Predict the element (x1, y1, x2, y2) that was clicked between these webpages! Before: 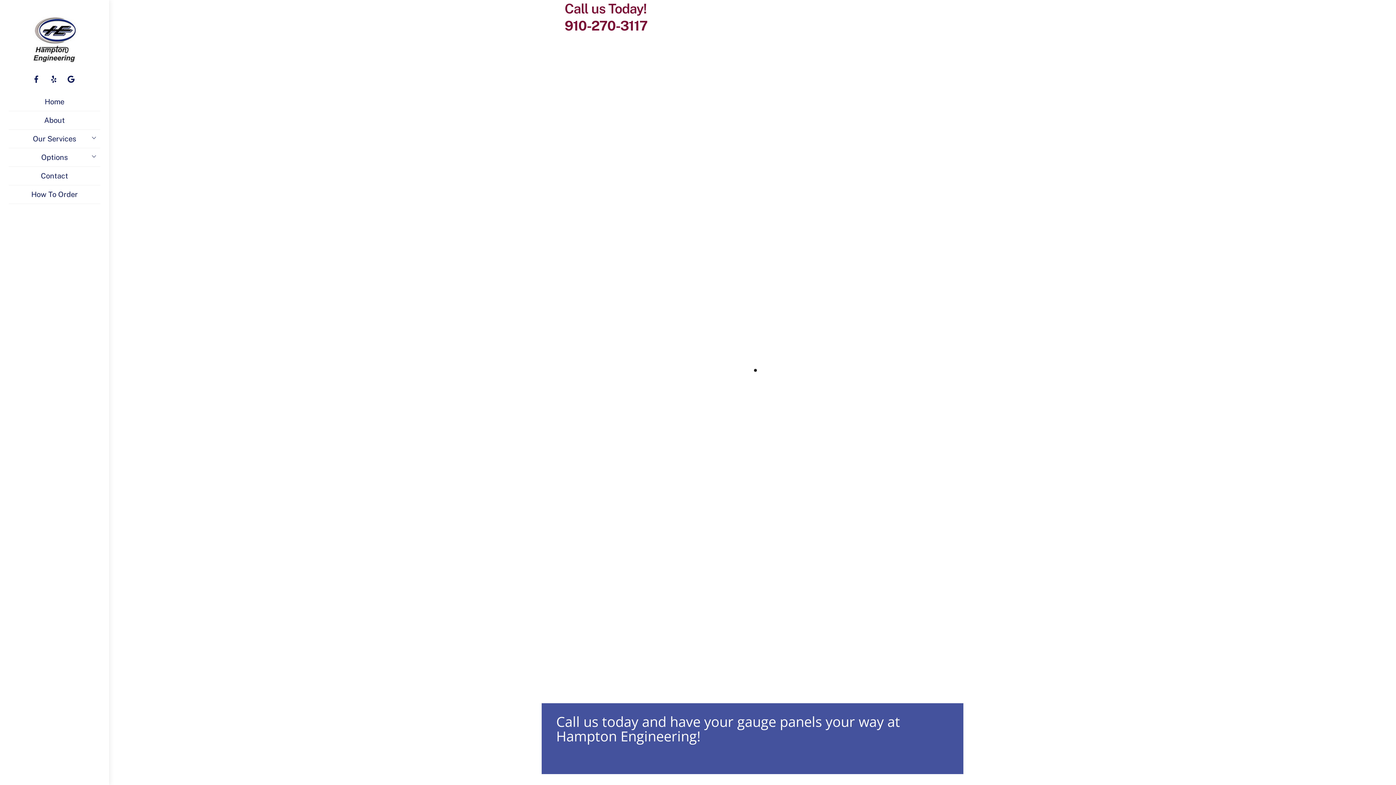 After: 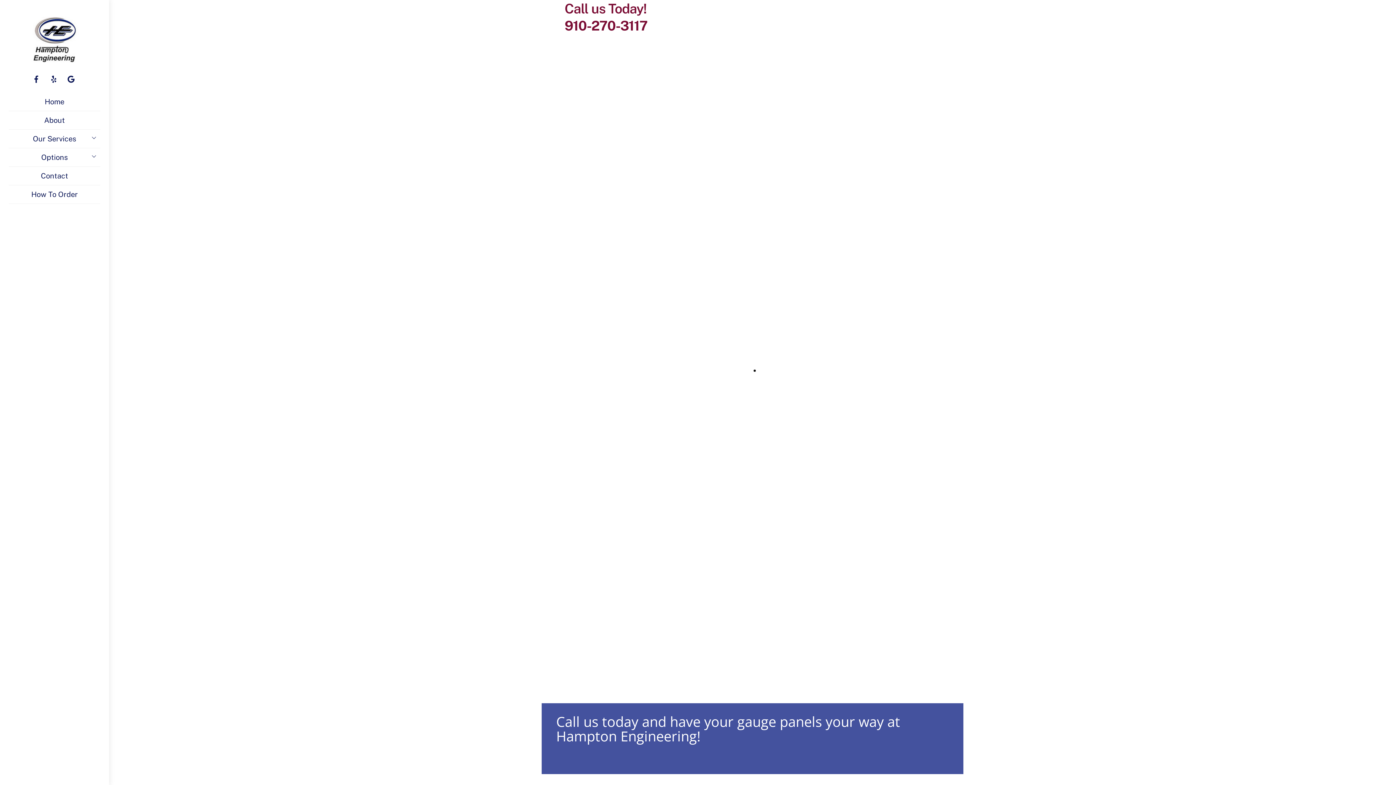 Action: bbox: (8, 92, 100, 111) label: Home